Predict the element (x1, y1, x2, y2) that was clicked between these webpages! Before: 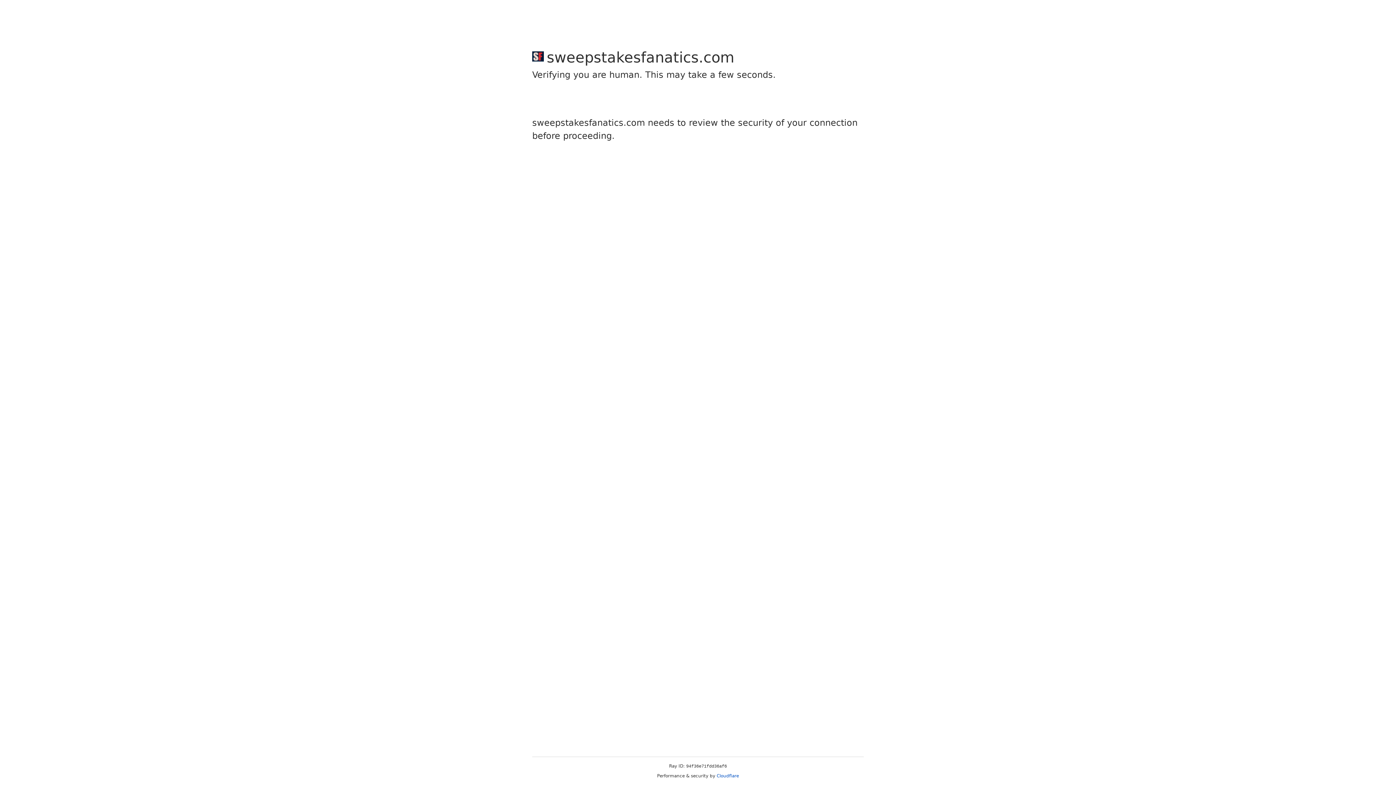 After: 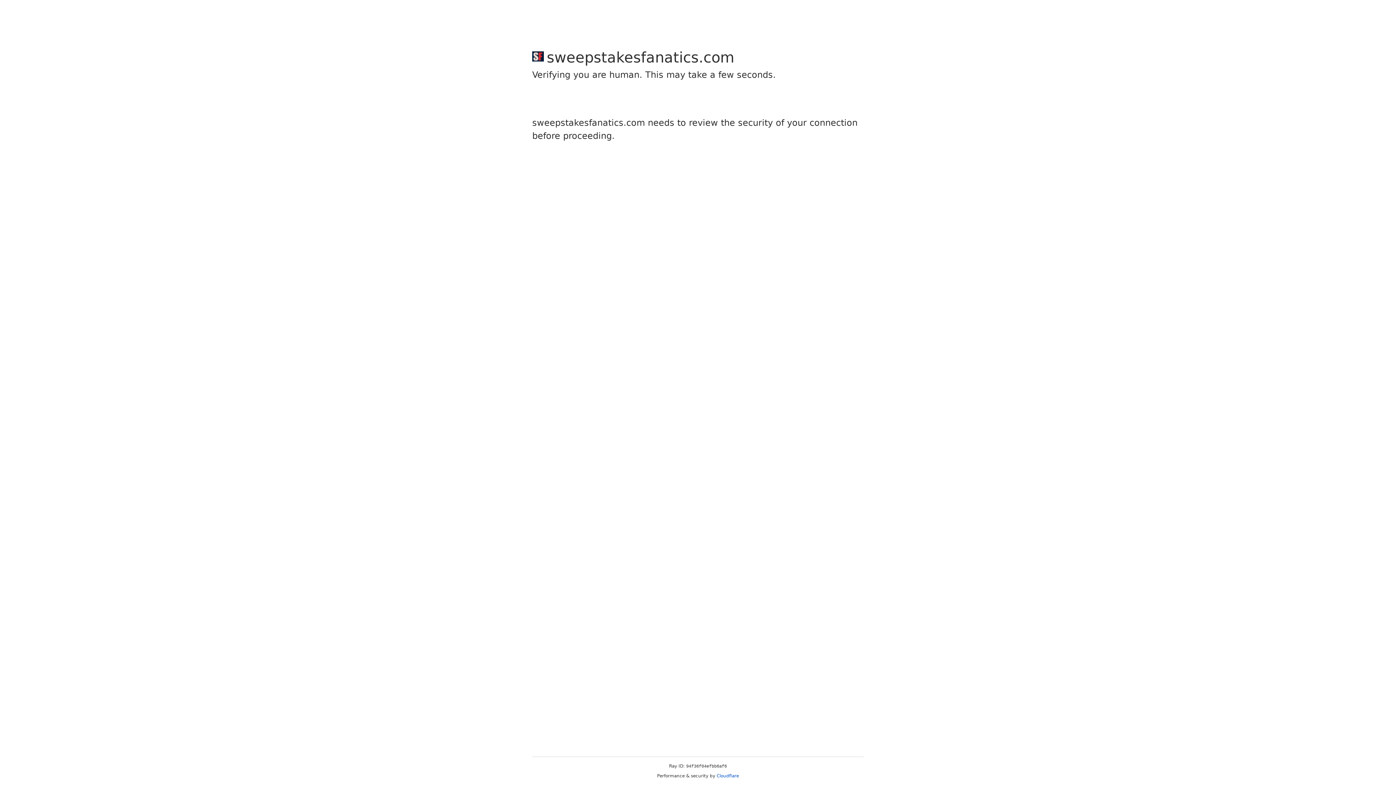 Action: bbox: (716, 773, 739, 778) label: Cloudflare